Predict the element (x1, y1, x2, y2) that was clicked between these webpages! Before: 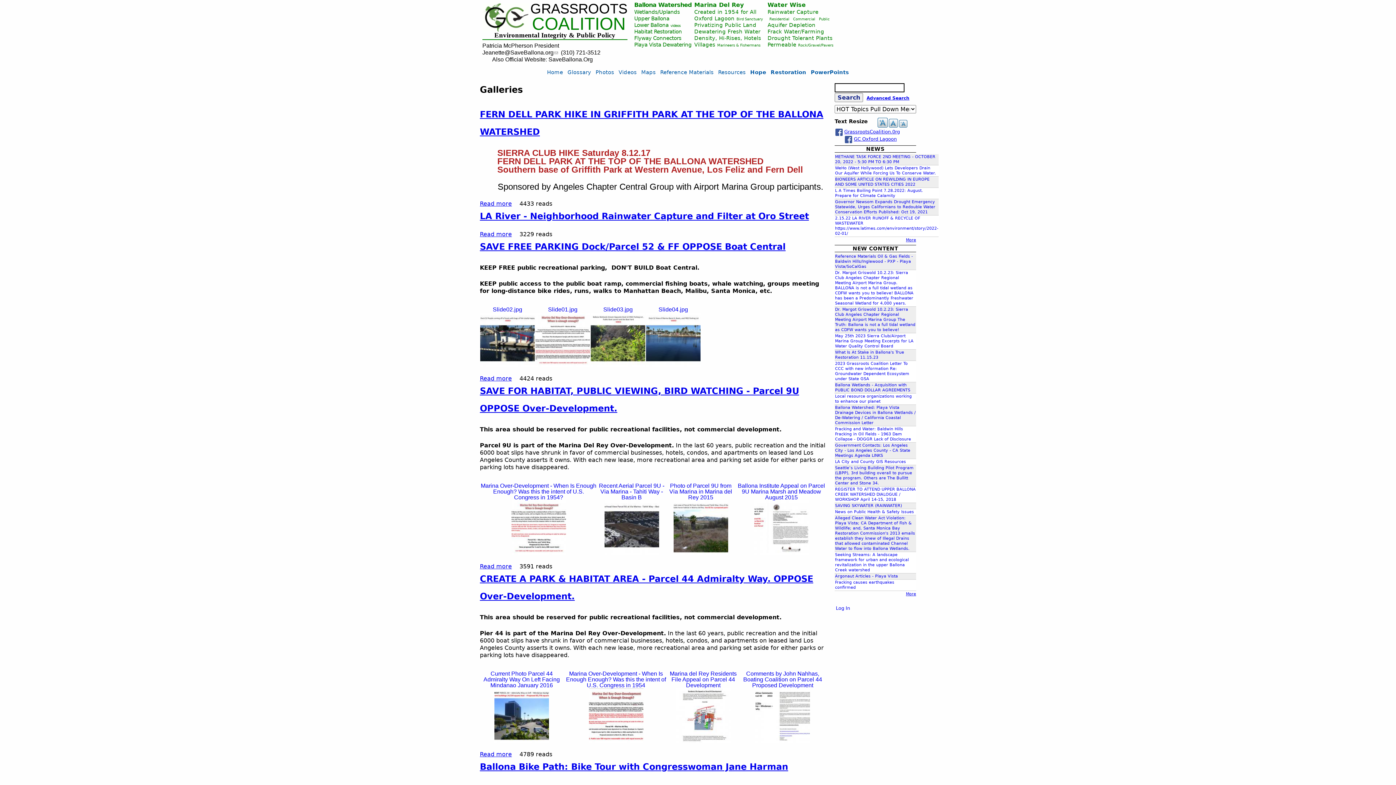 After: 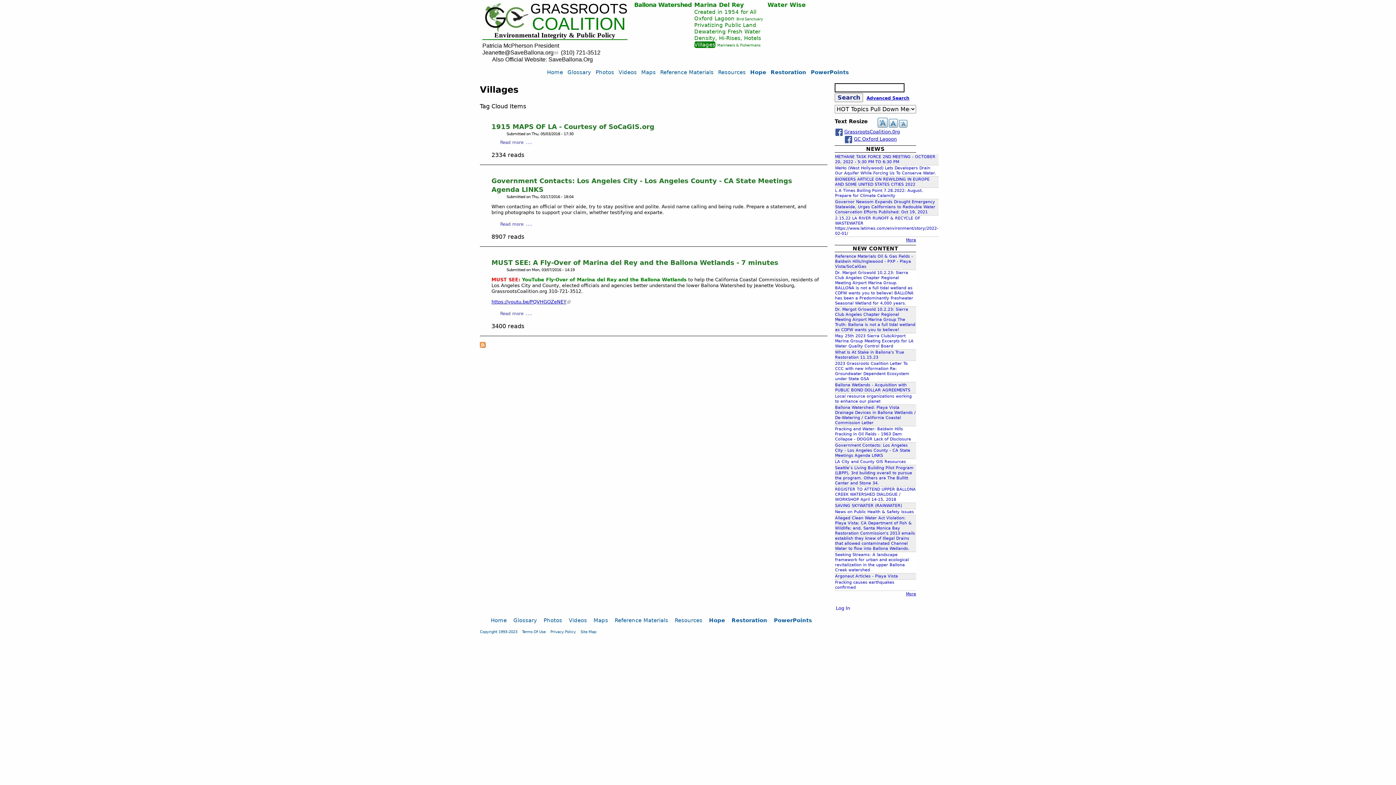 Action: bbox: (694, 41, 715, 48) label: Villages